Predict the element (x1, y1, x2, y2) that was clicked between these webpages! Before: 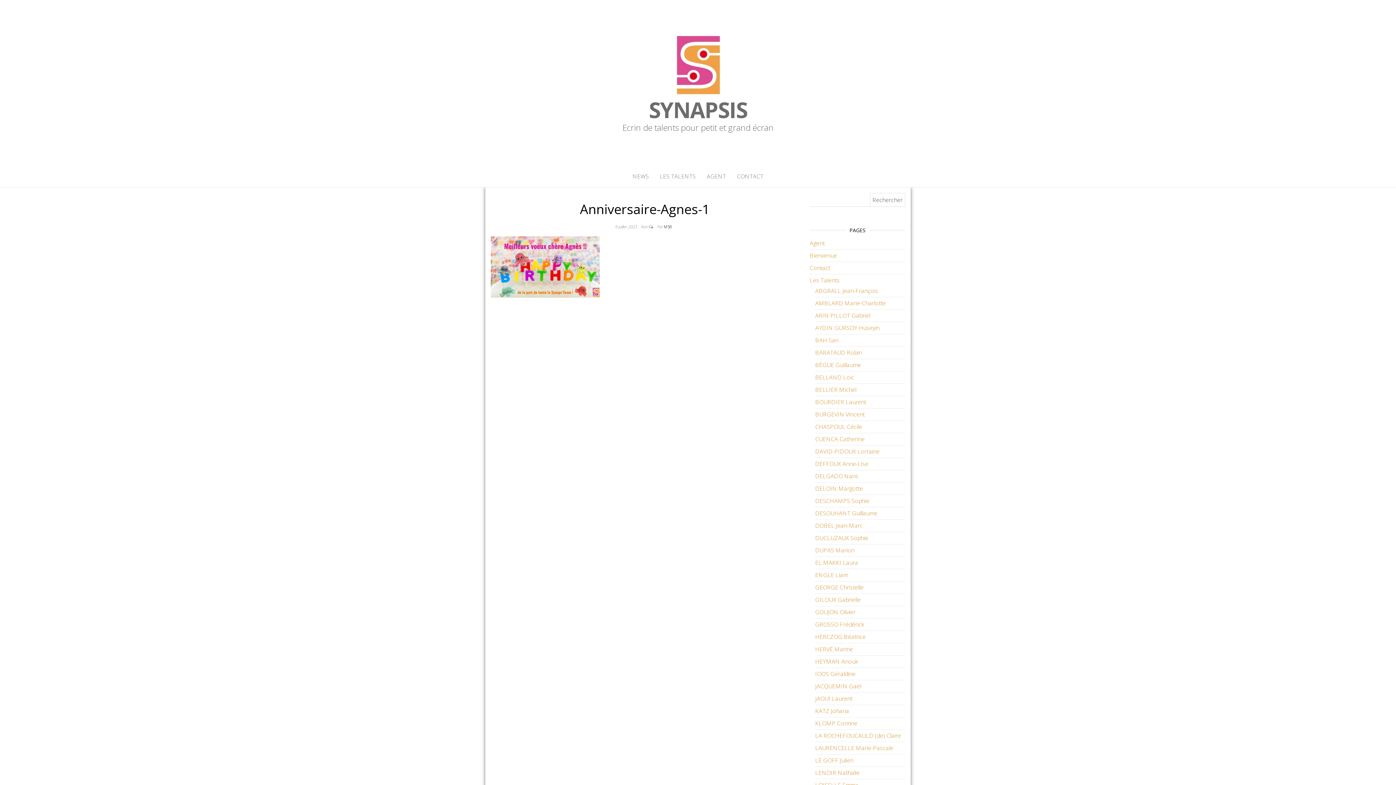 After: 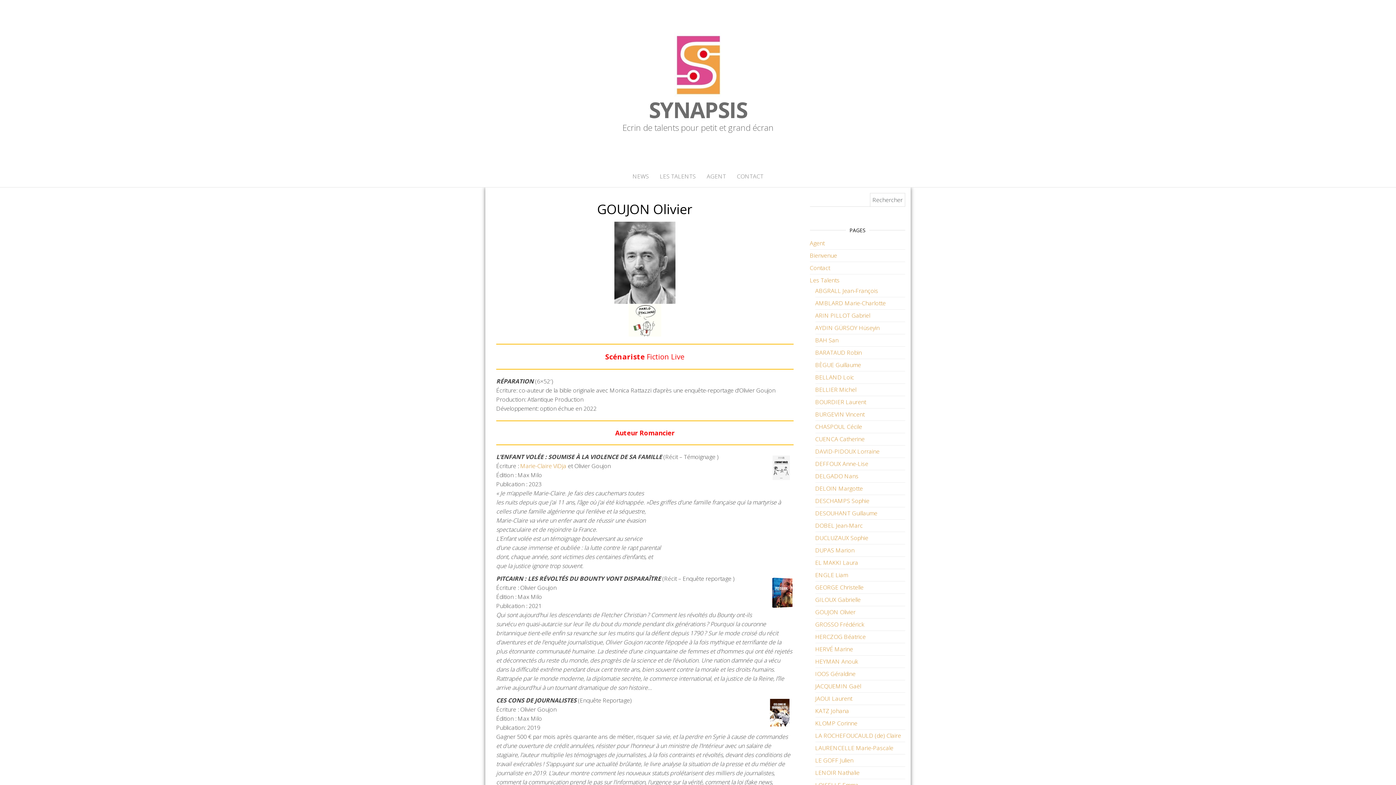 Action: label: GOUJON Olivier bbox: (815, 608, 855, 616)